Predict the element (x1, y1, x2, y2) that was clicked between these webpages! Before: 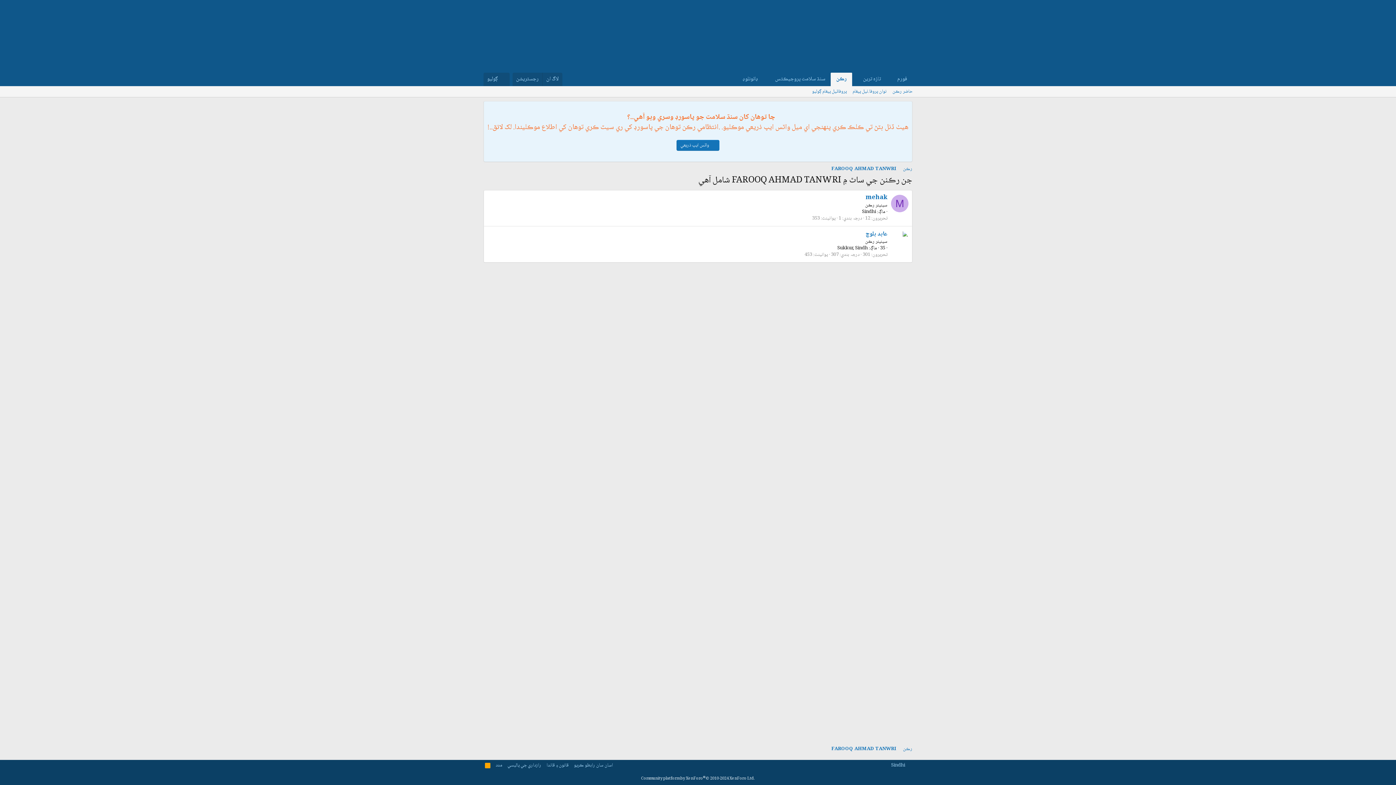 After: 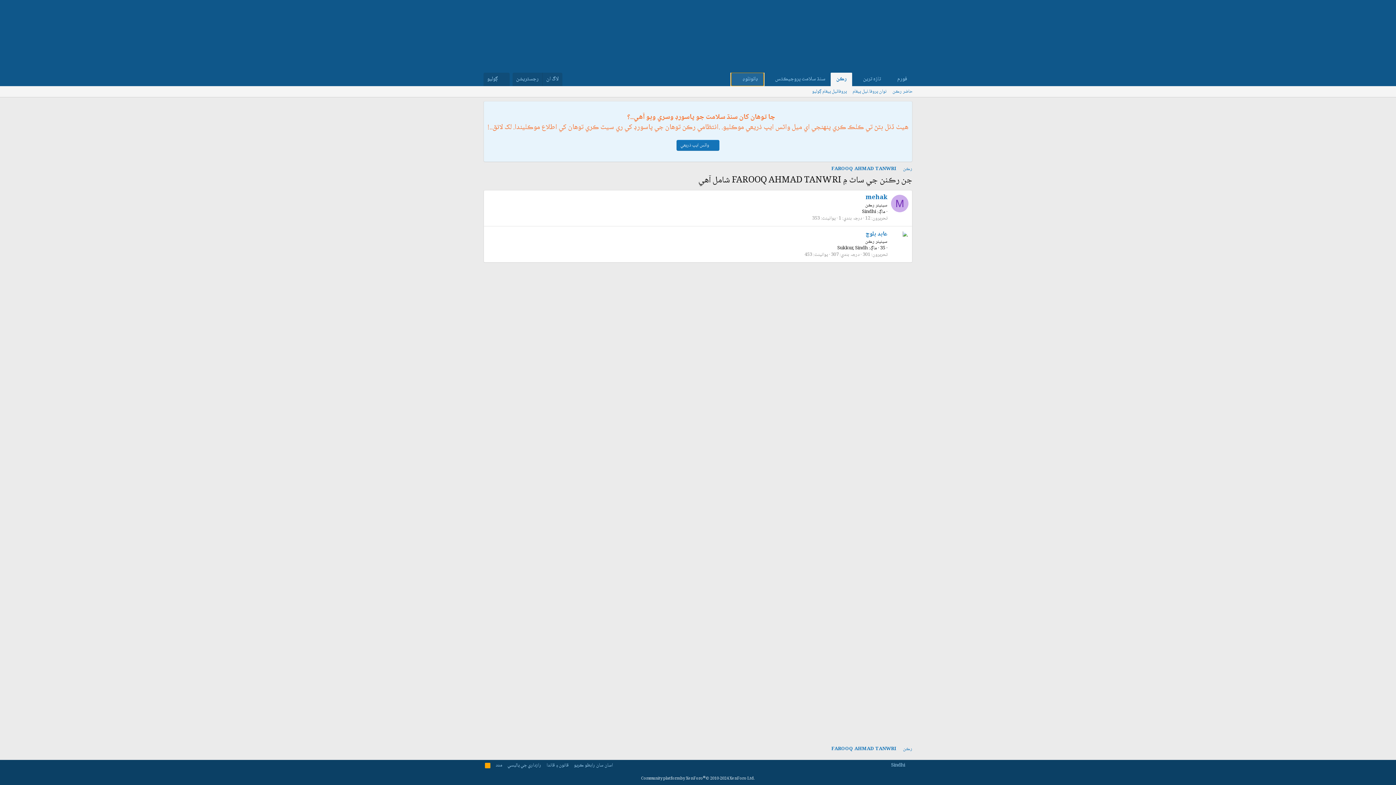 Action: label: ڊائونلوڊ bbox: (731, 72, 763, 86)